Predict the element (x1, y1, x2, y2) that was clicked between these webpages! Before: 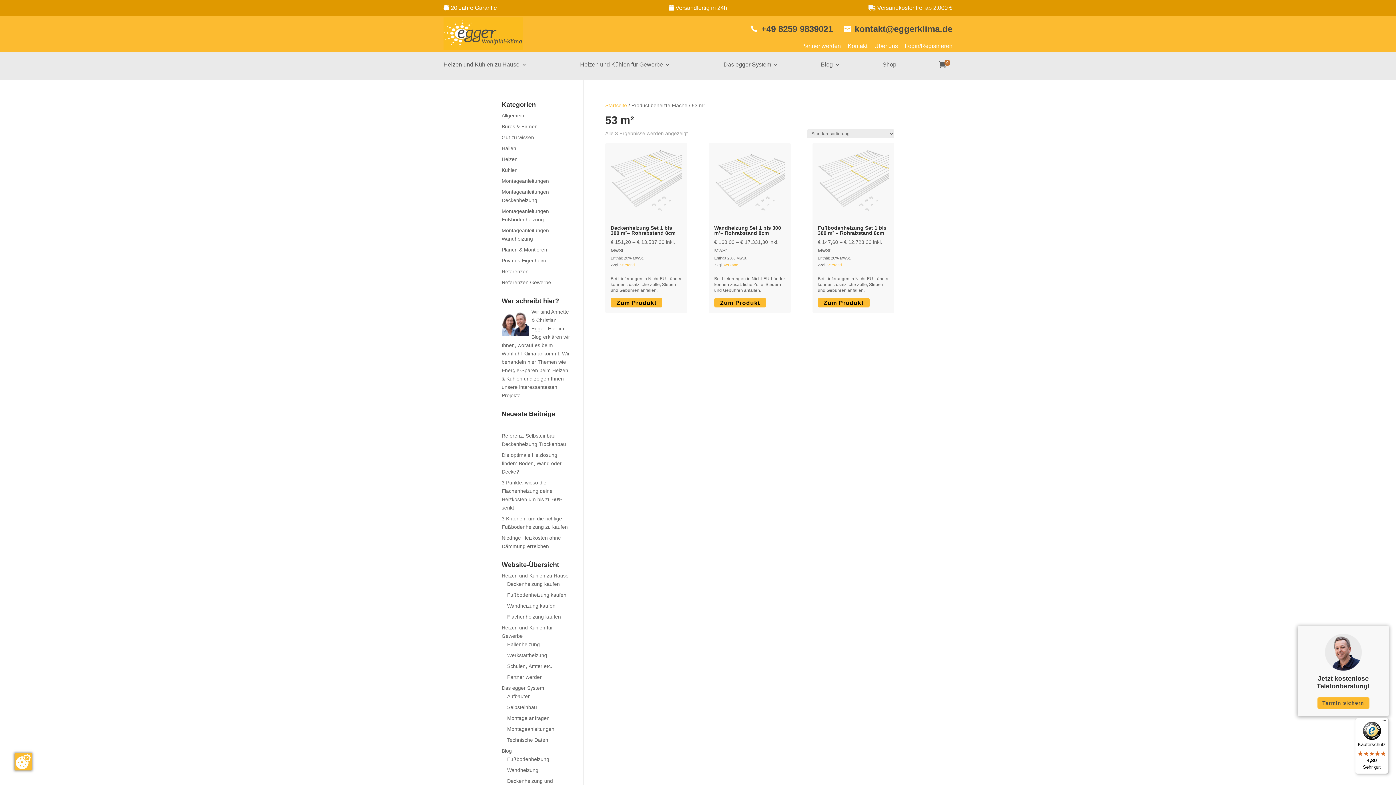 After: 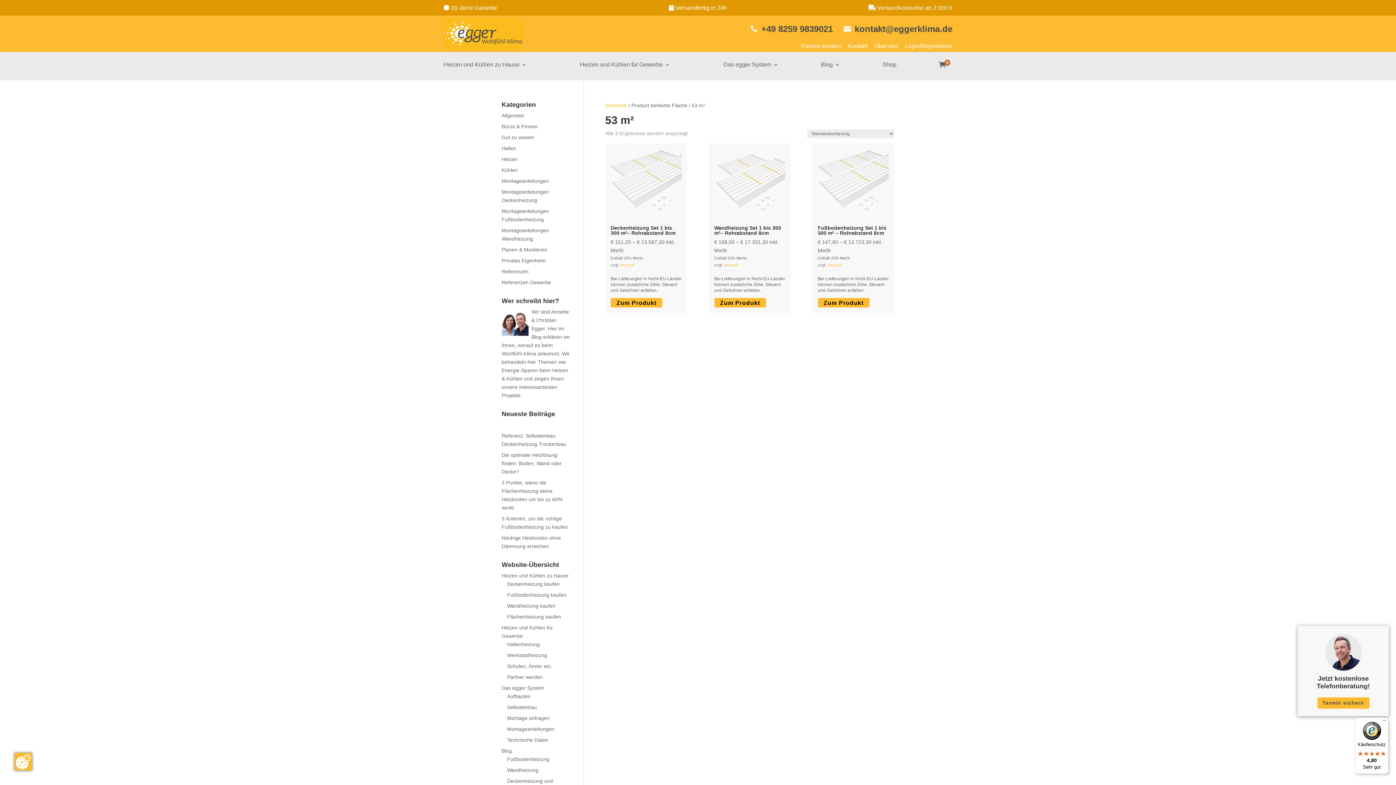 Action: bbox: (750, 24, 833, 33) label: +49 8259 9839021